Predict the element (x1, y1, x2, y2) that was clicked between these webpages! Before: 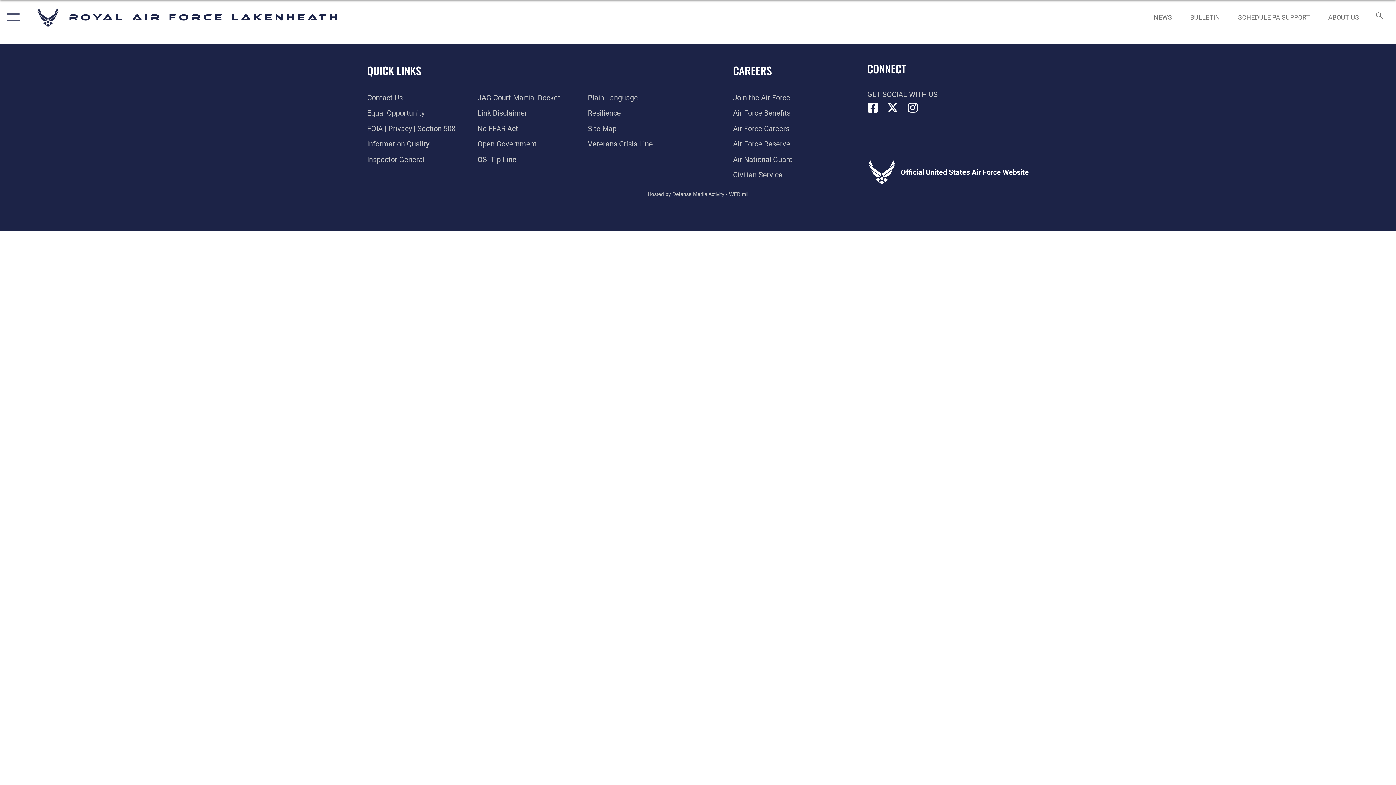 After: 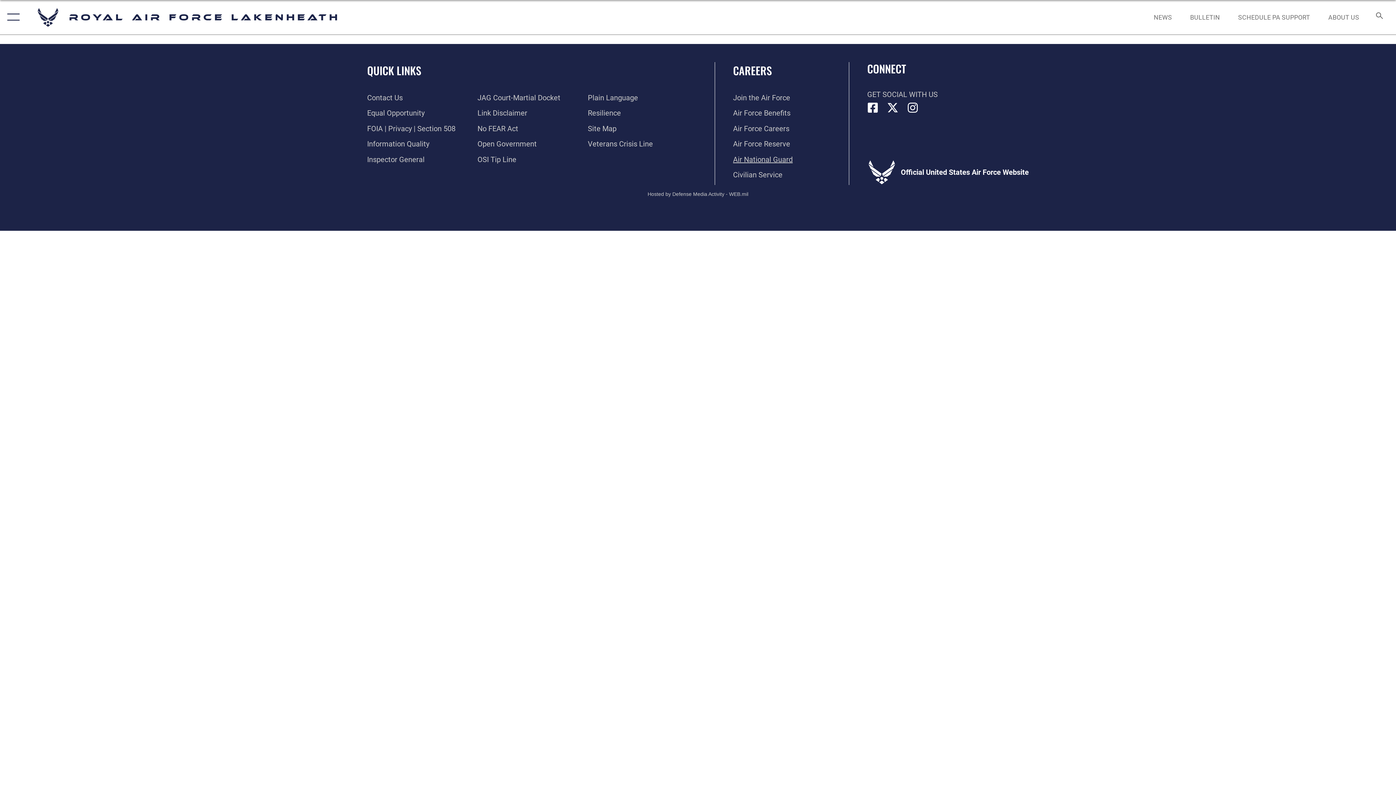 Action: label: Link to the Air National Guard opens in a new window bbox: (733, 155, 792, 163)